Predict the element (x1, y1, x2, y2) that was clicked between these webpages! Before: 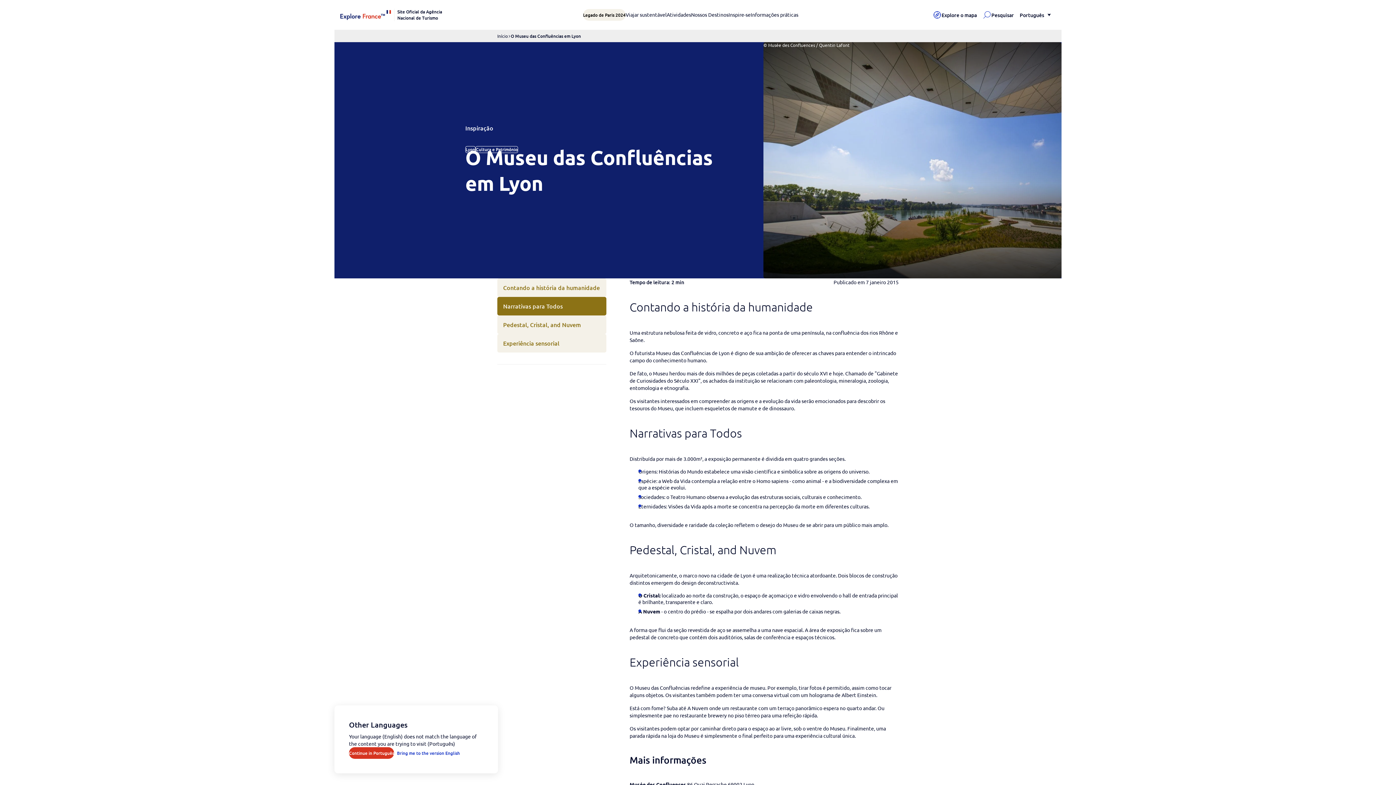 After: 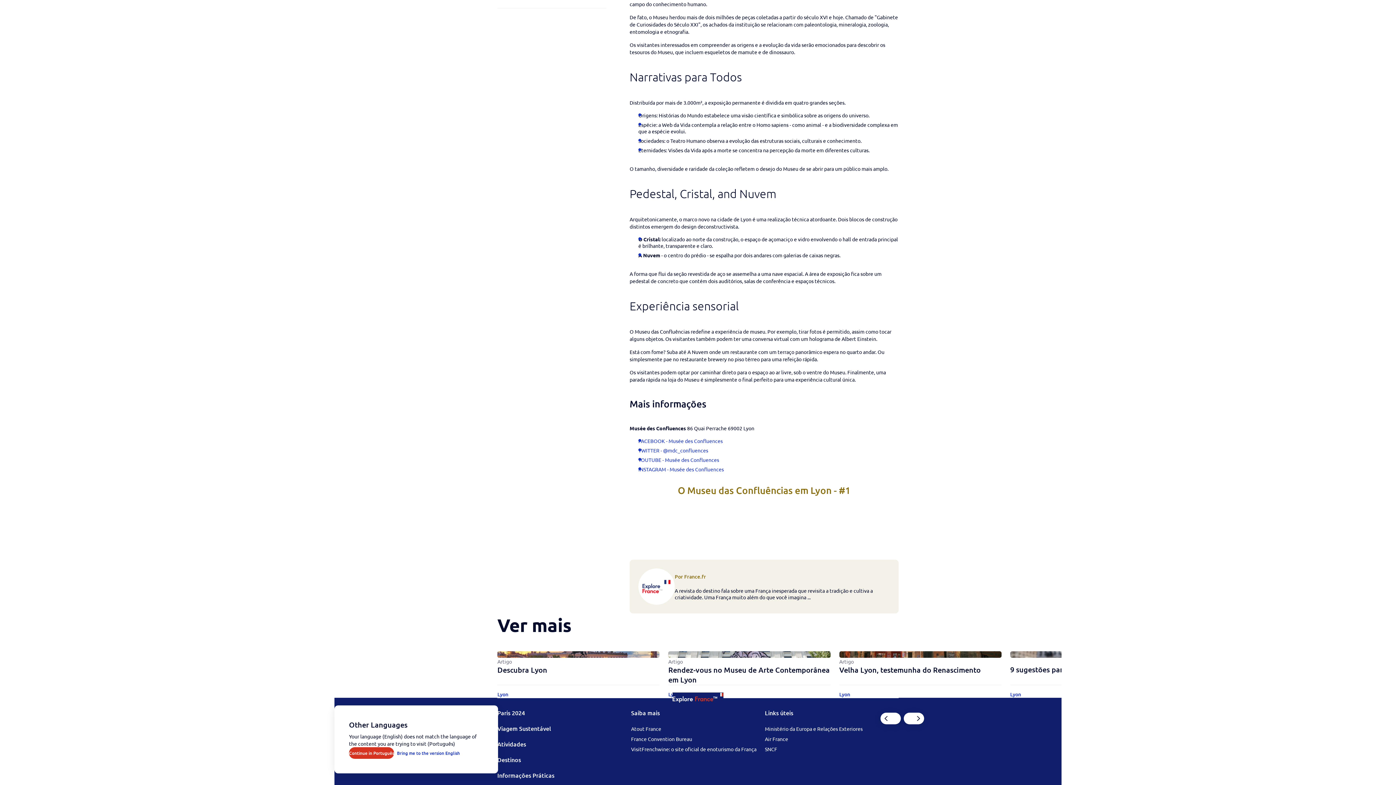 Action: bbox: (497, 334, 606, 352) label: Experiência sensorial